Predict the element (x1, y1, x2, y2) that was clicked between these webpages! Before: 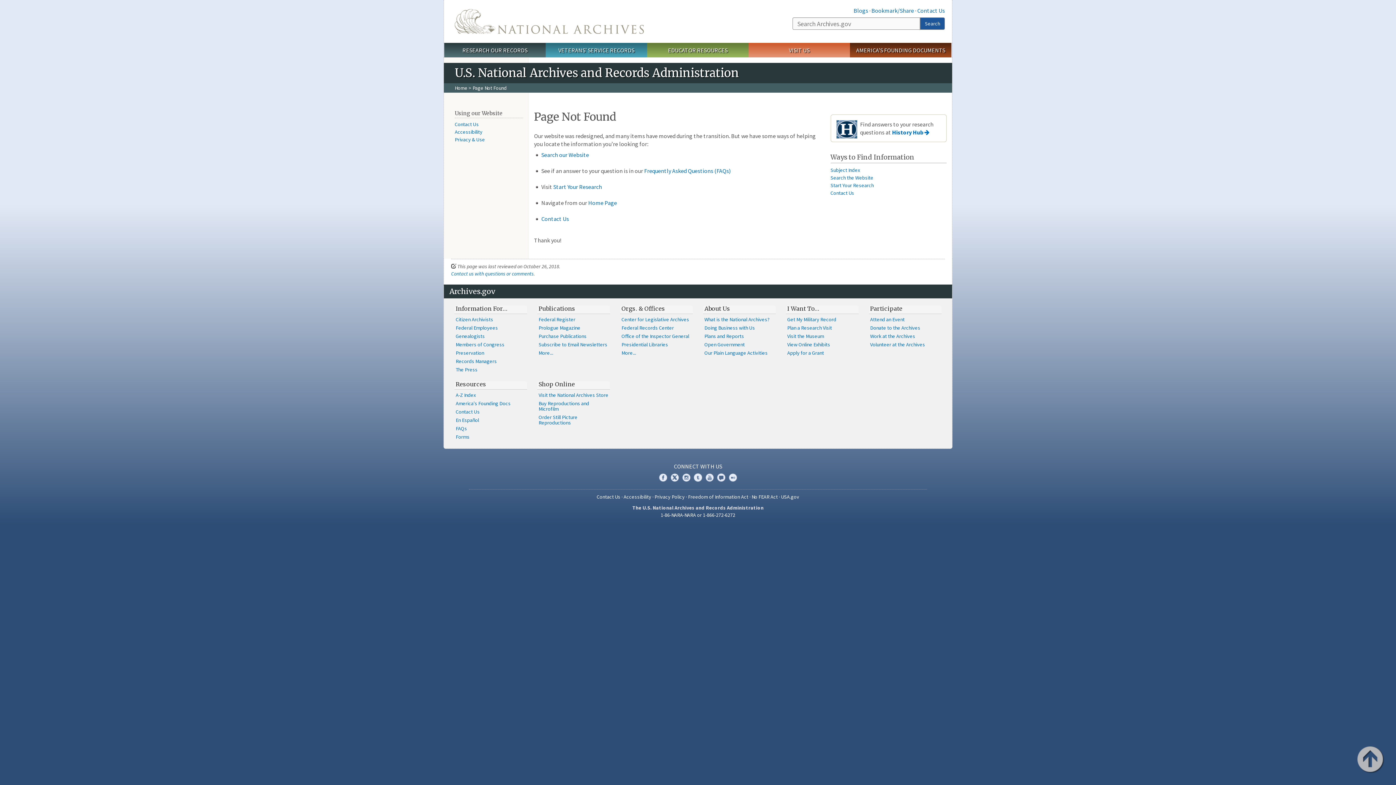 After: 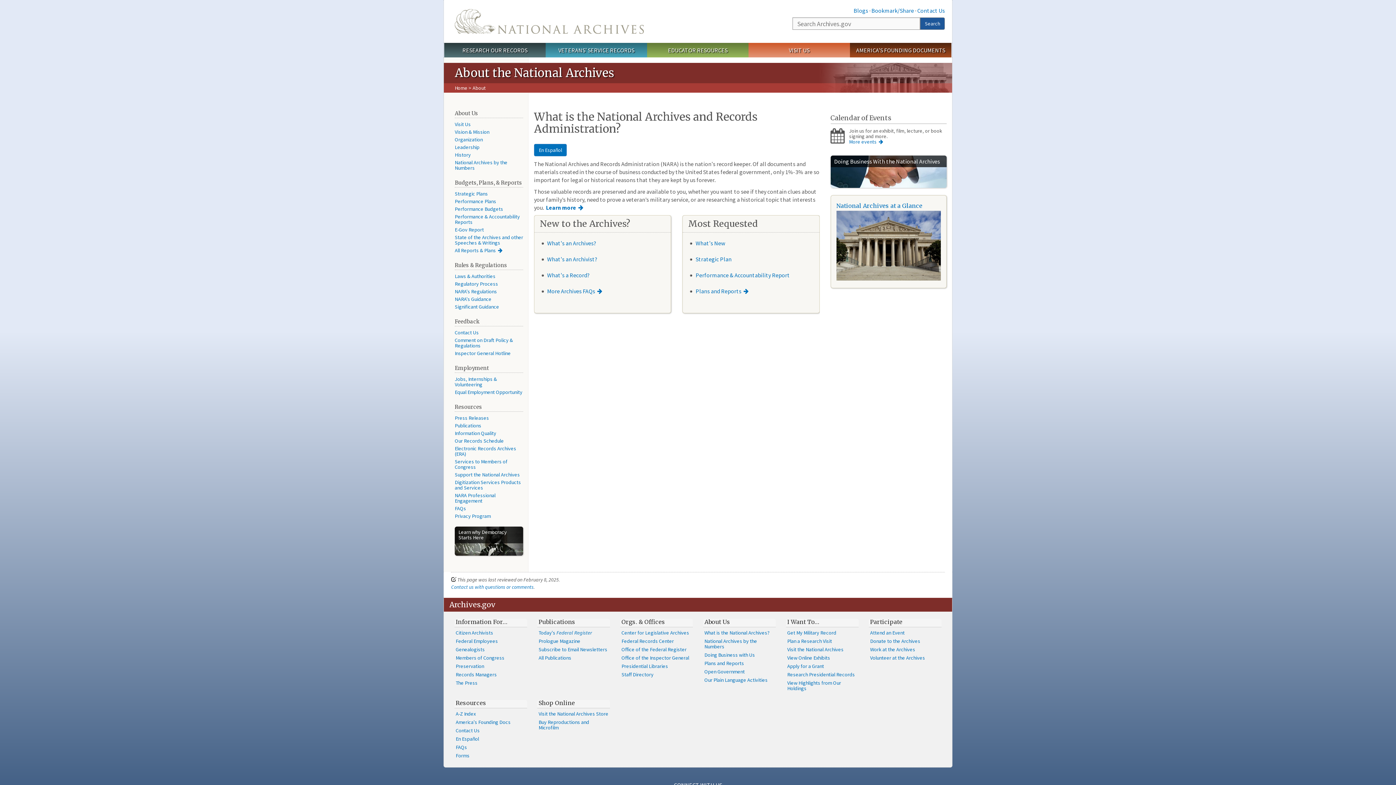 Action: label: What is the National Archives? bbox: (703, 315, 776, 324)